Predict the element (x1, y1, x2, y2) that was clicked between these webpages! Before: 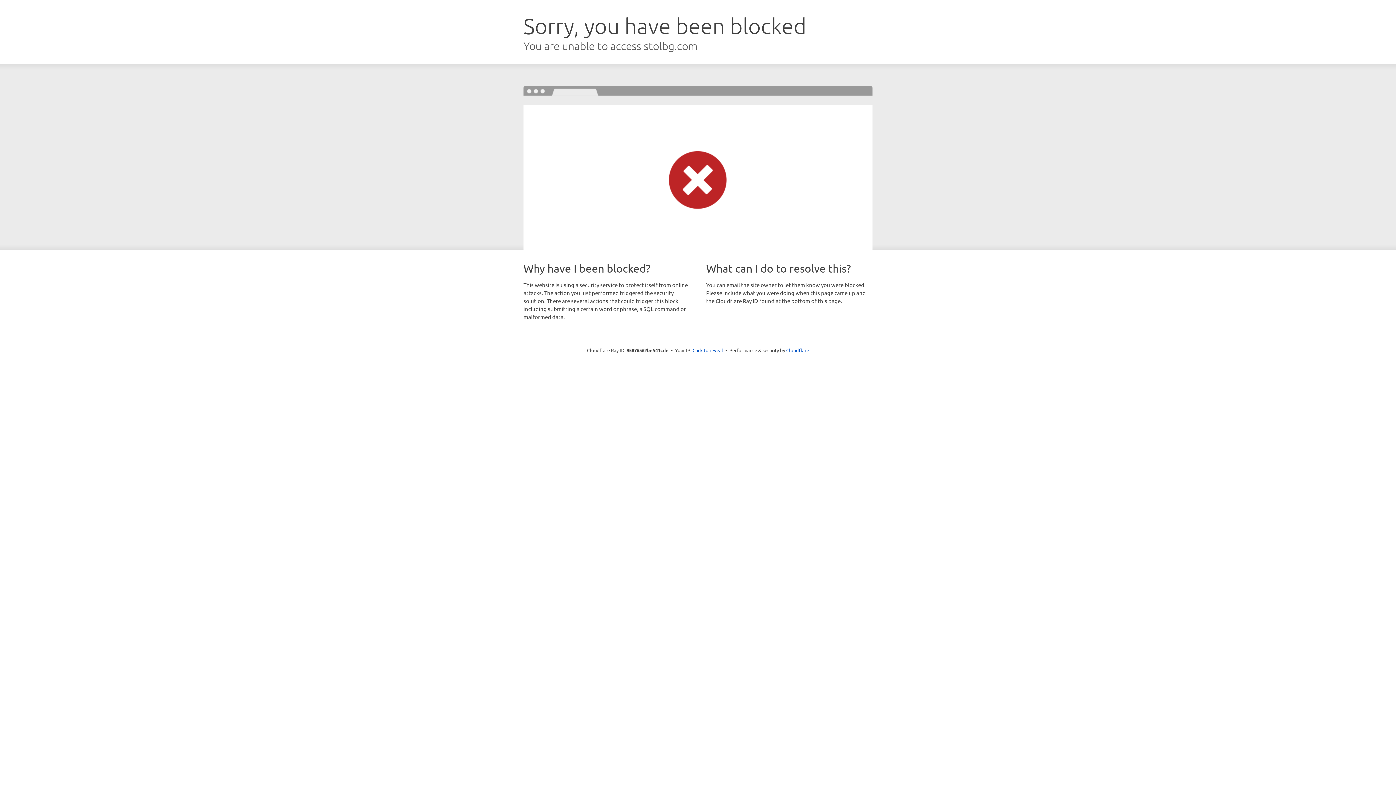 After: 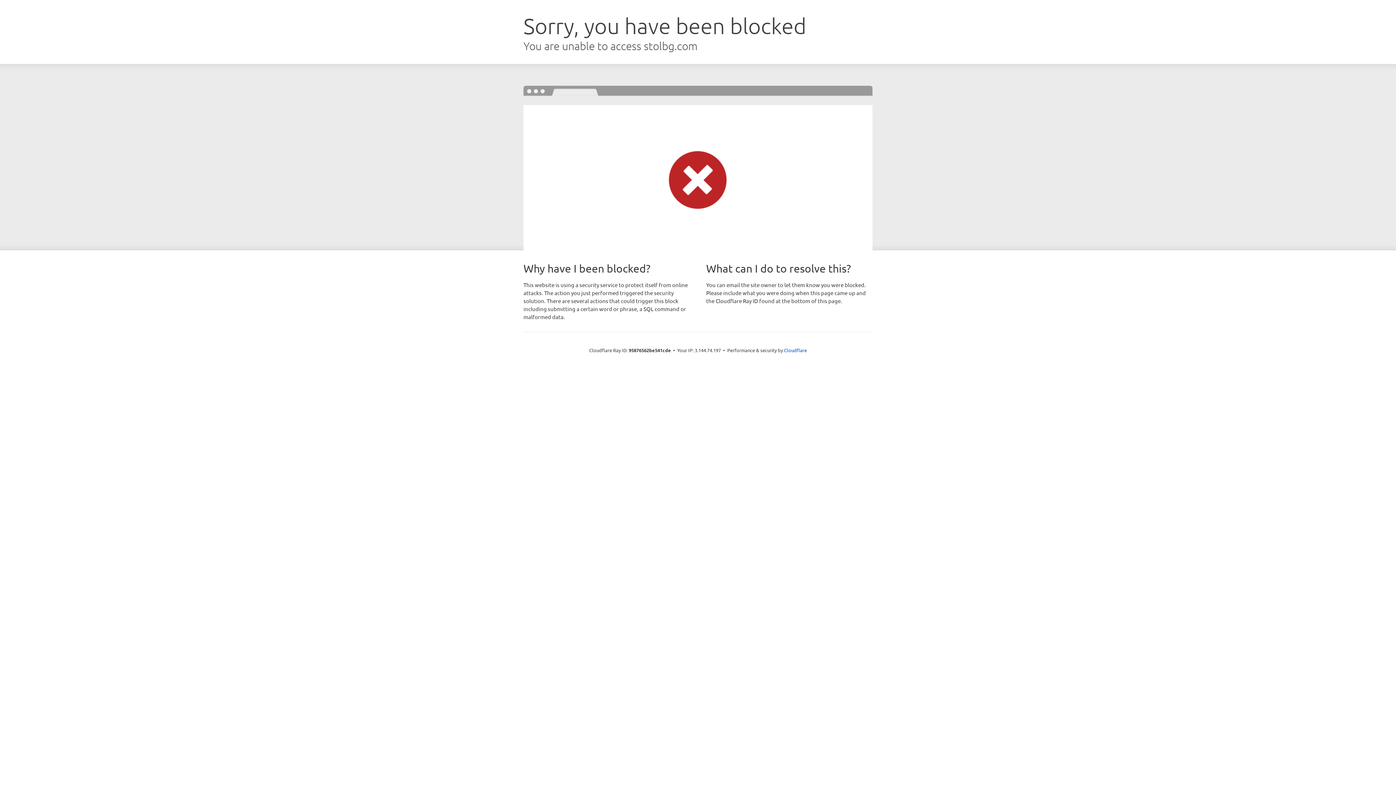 Action: label: Click to reveal bbox: (692, 346, 723, 353)